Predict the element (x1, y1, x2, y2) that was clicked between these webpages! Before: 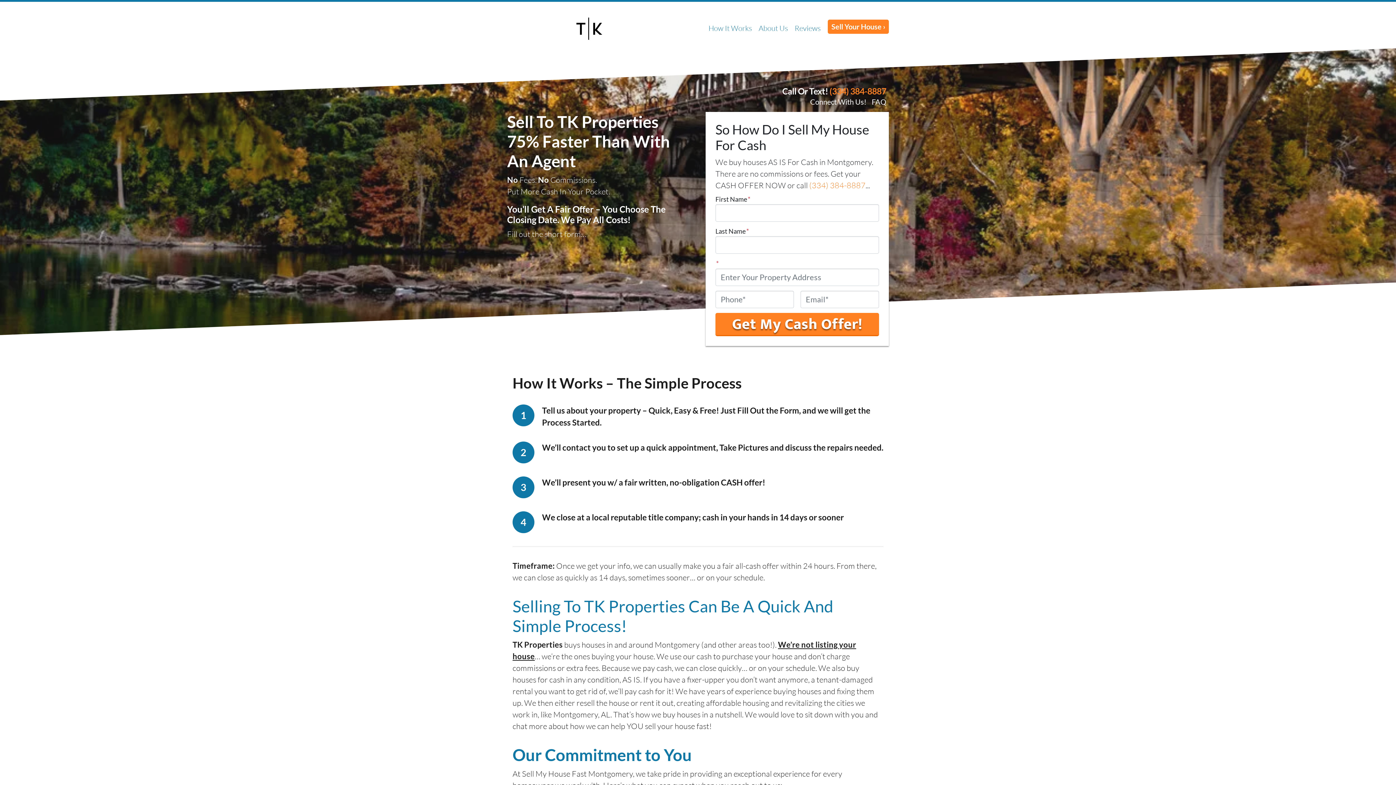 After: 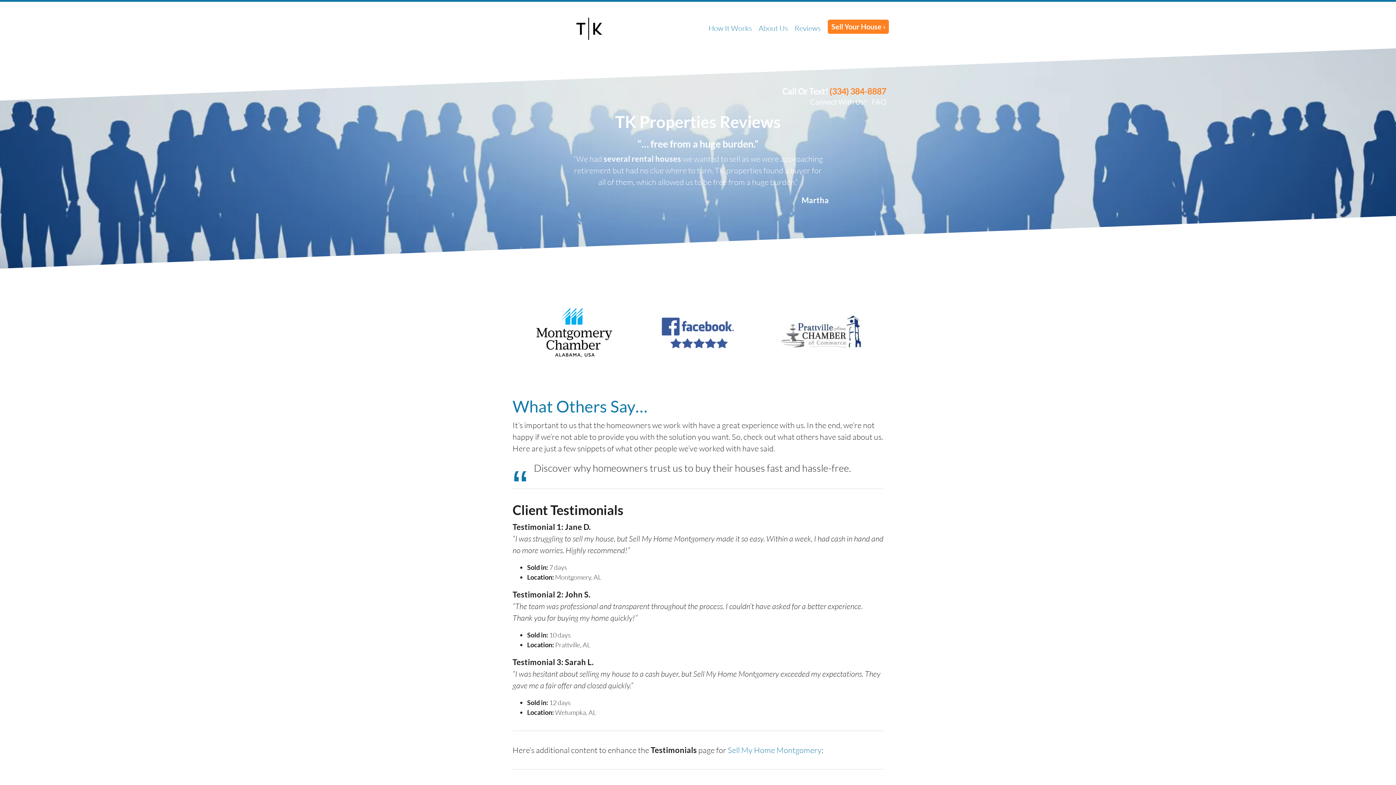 Action: label: Reviews bbox: (791, 19, 824, 36)